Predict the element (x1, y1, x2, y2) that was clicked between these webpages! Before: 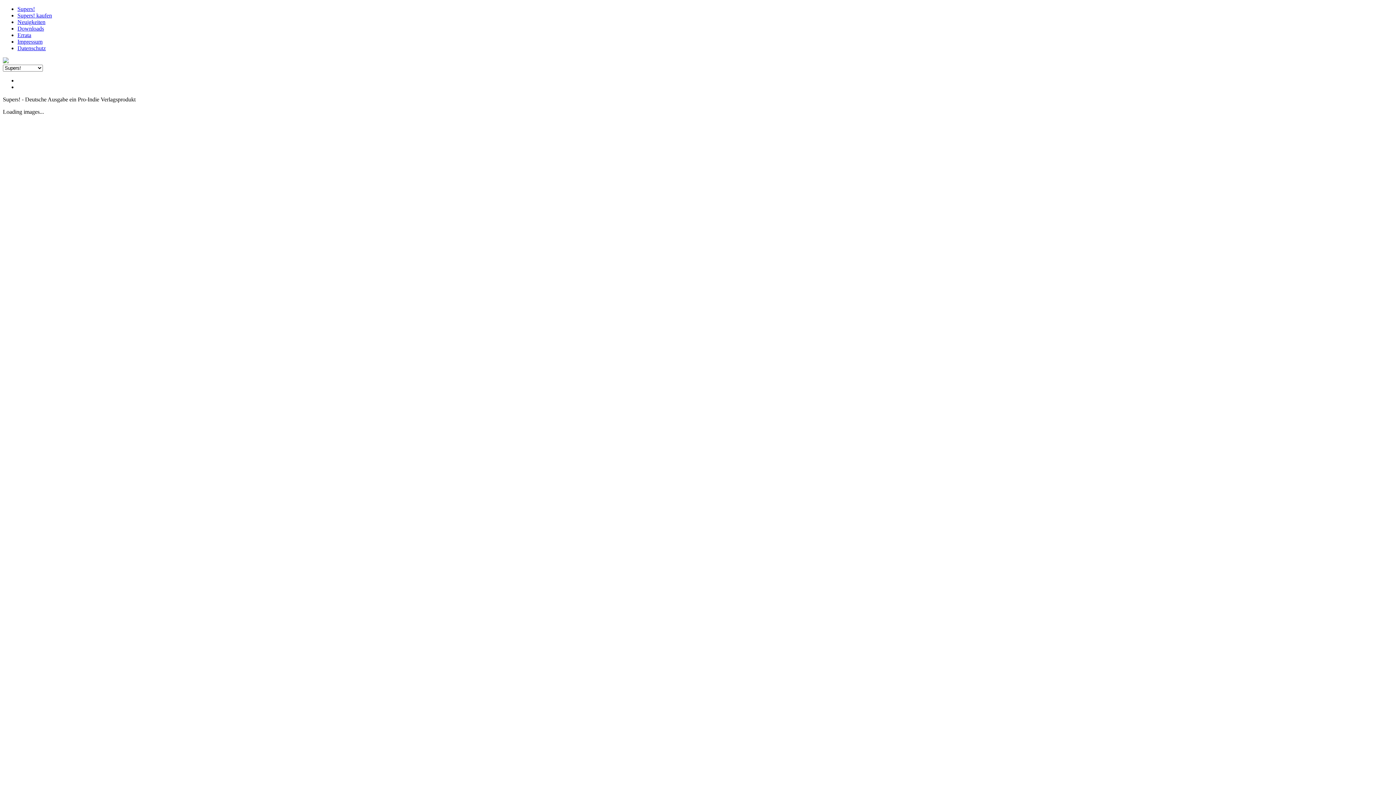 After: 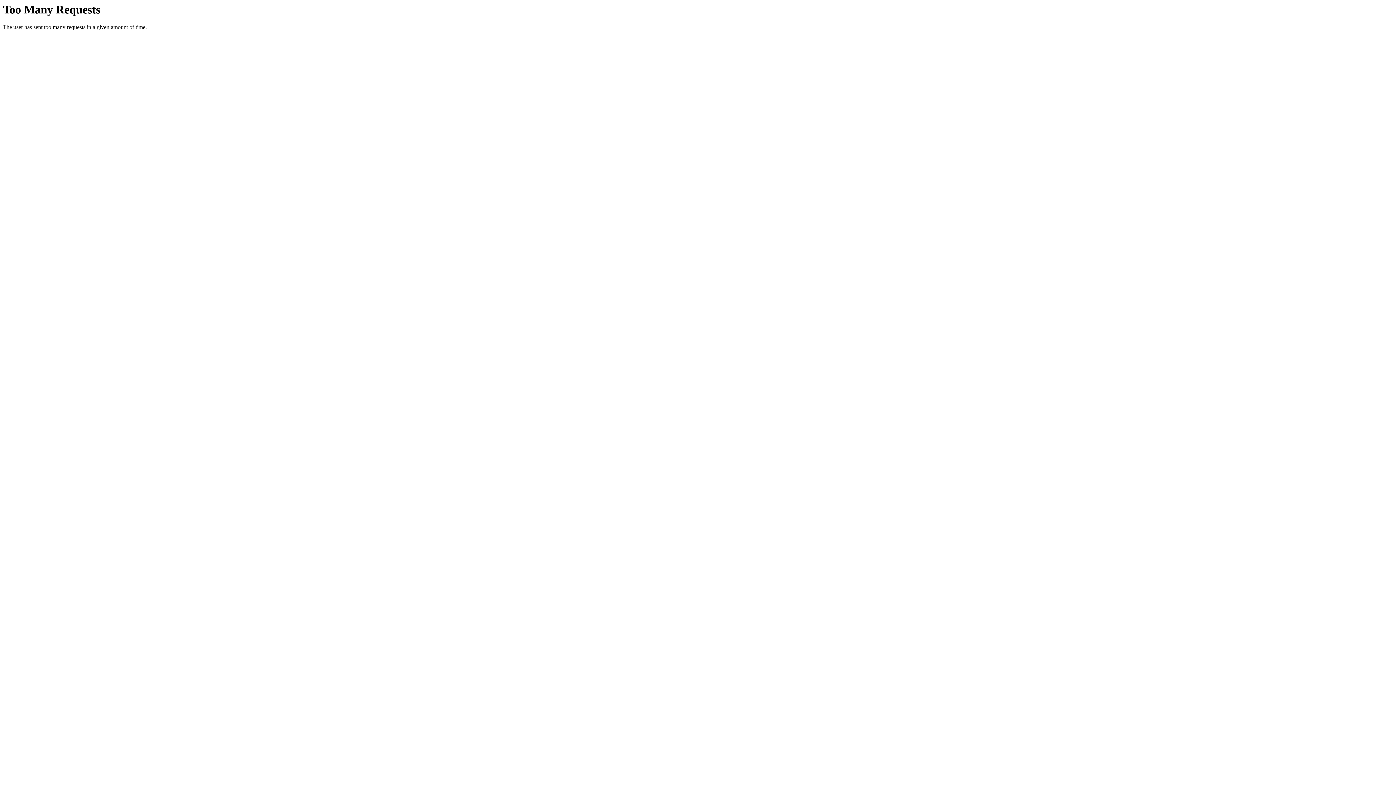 Action: label: Supers! bbox: (17, 5, 34, 12)